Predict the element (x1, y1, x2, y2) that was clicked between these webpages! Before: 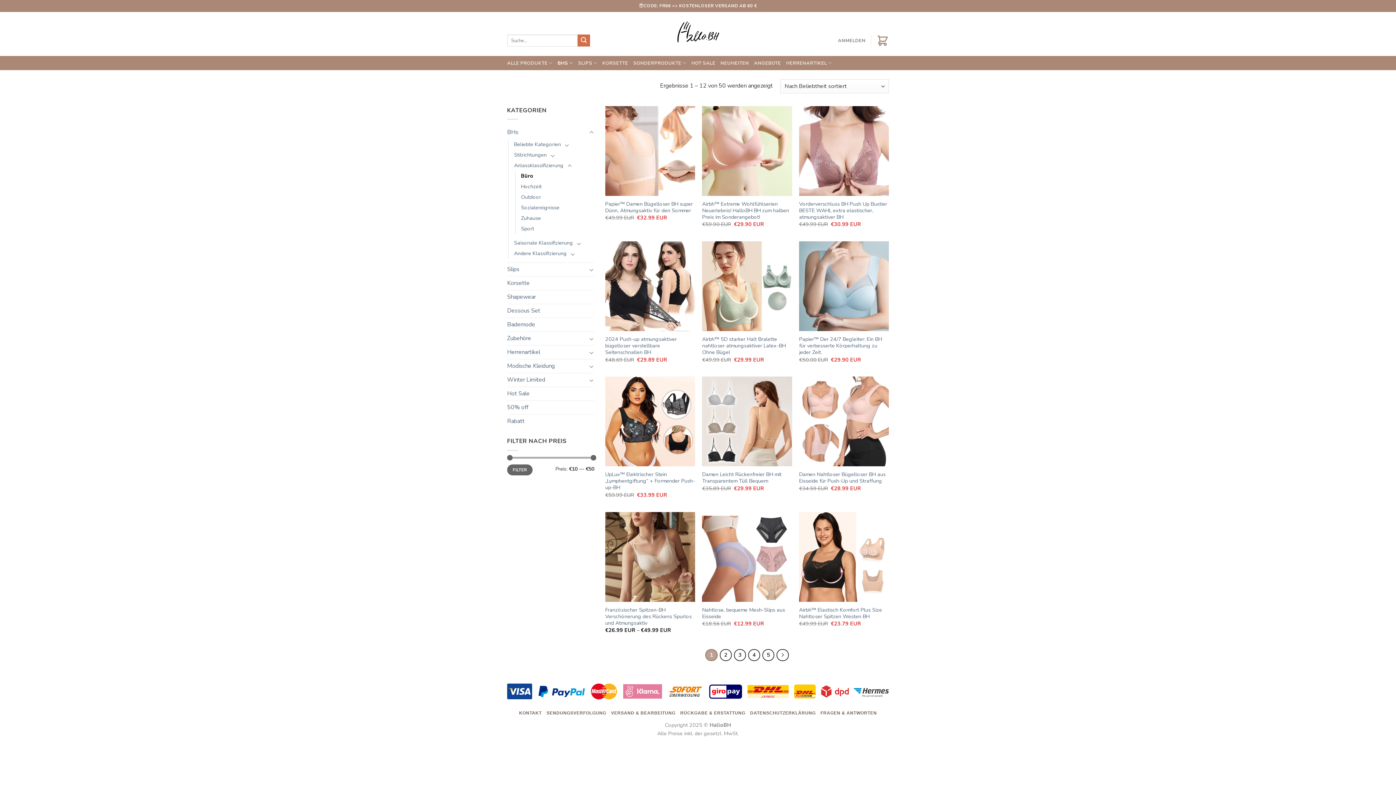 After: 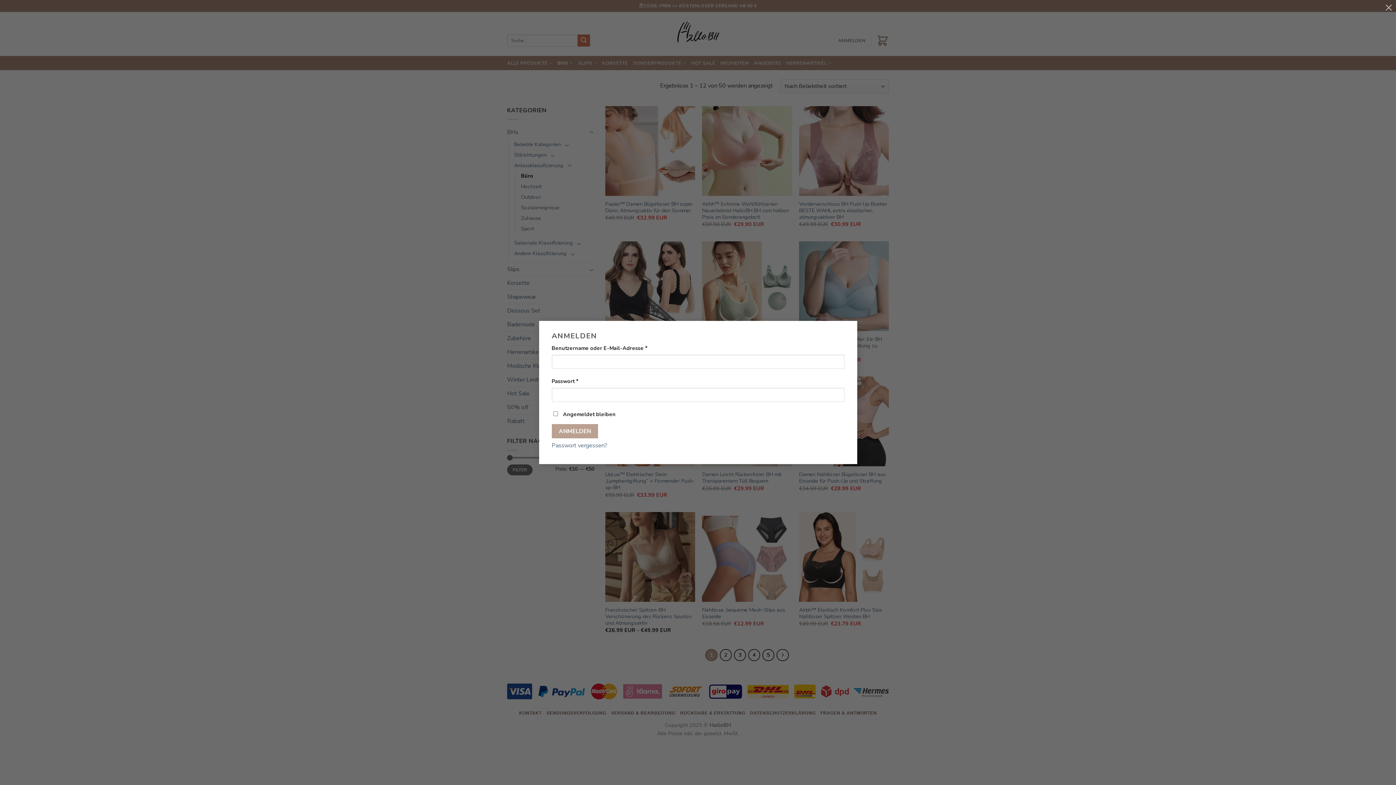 Action: bbox: (838, 34, 865, 47) label: ANMELDEN